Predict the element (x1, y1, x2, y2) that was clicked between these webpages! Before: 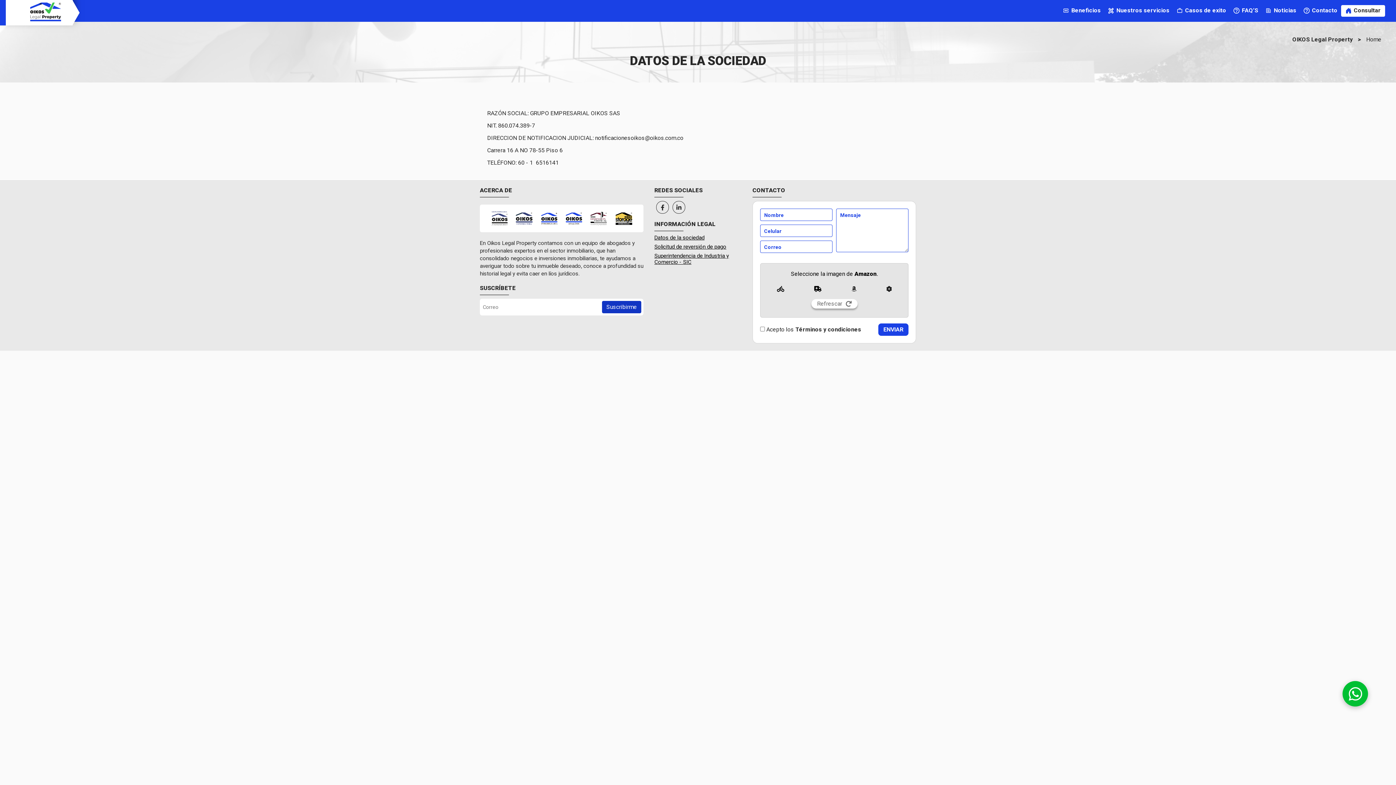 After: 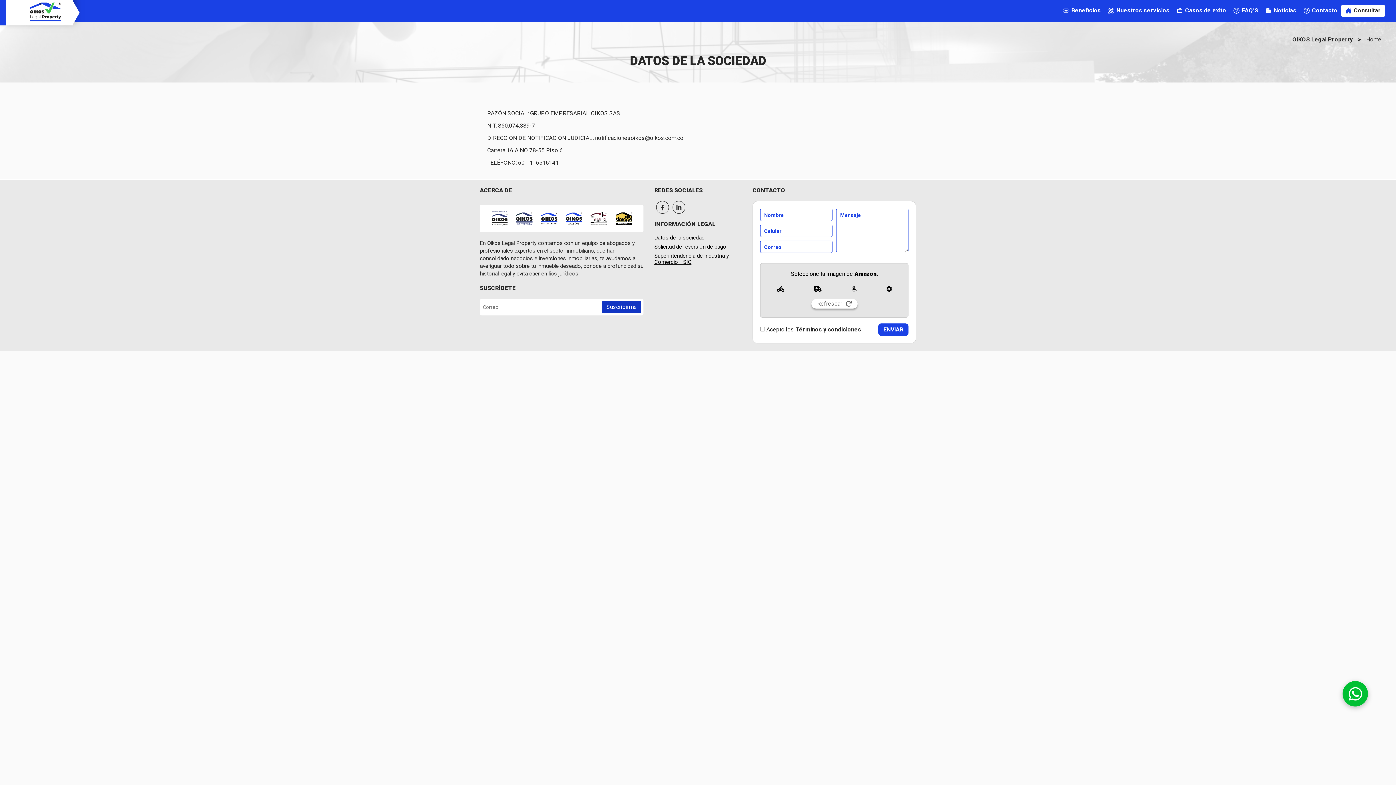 Action: bbox: (795, 326, 861, 333) label: Términos y condiciones